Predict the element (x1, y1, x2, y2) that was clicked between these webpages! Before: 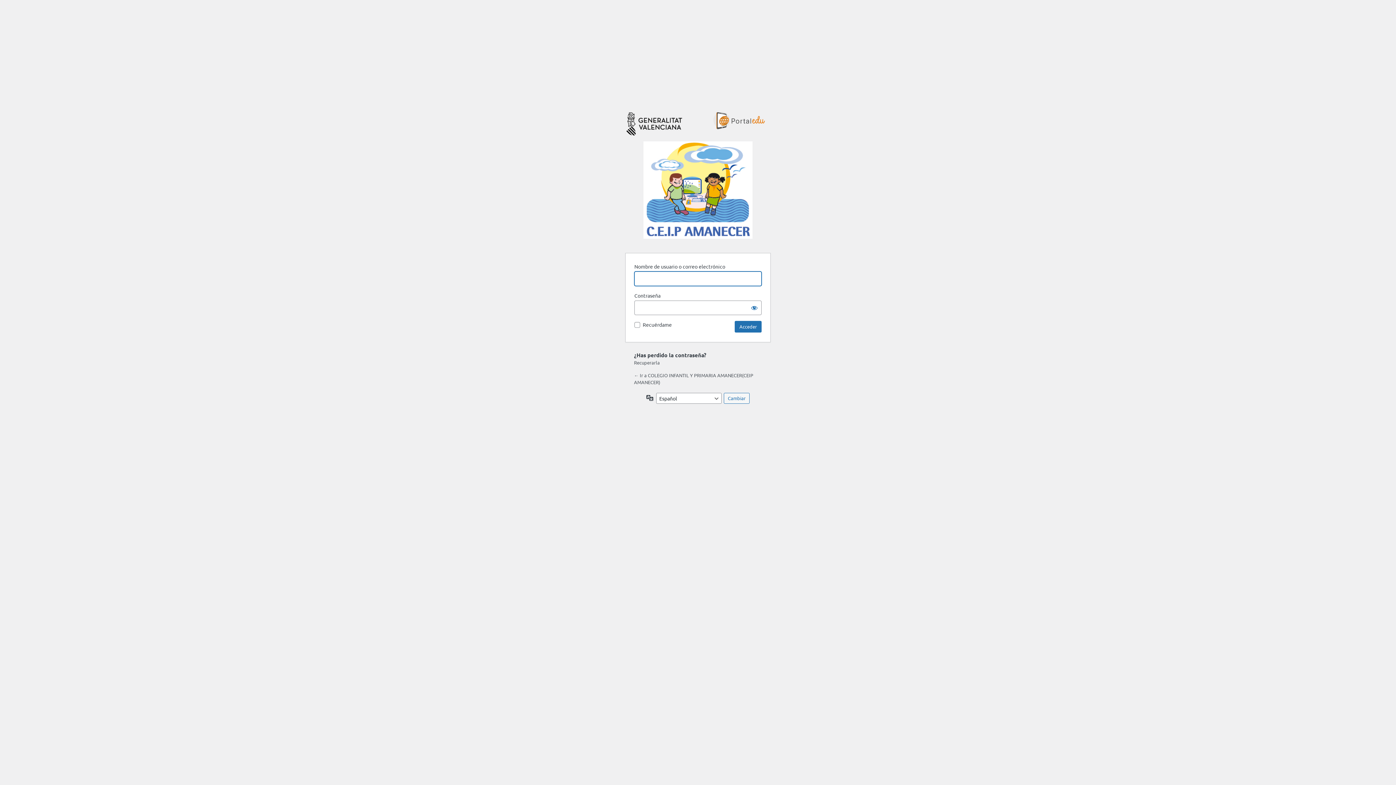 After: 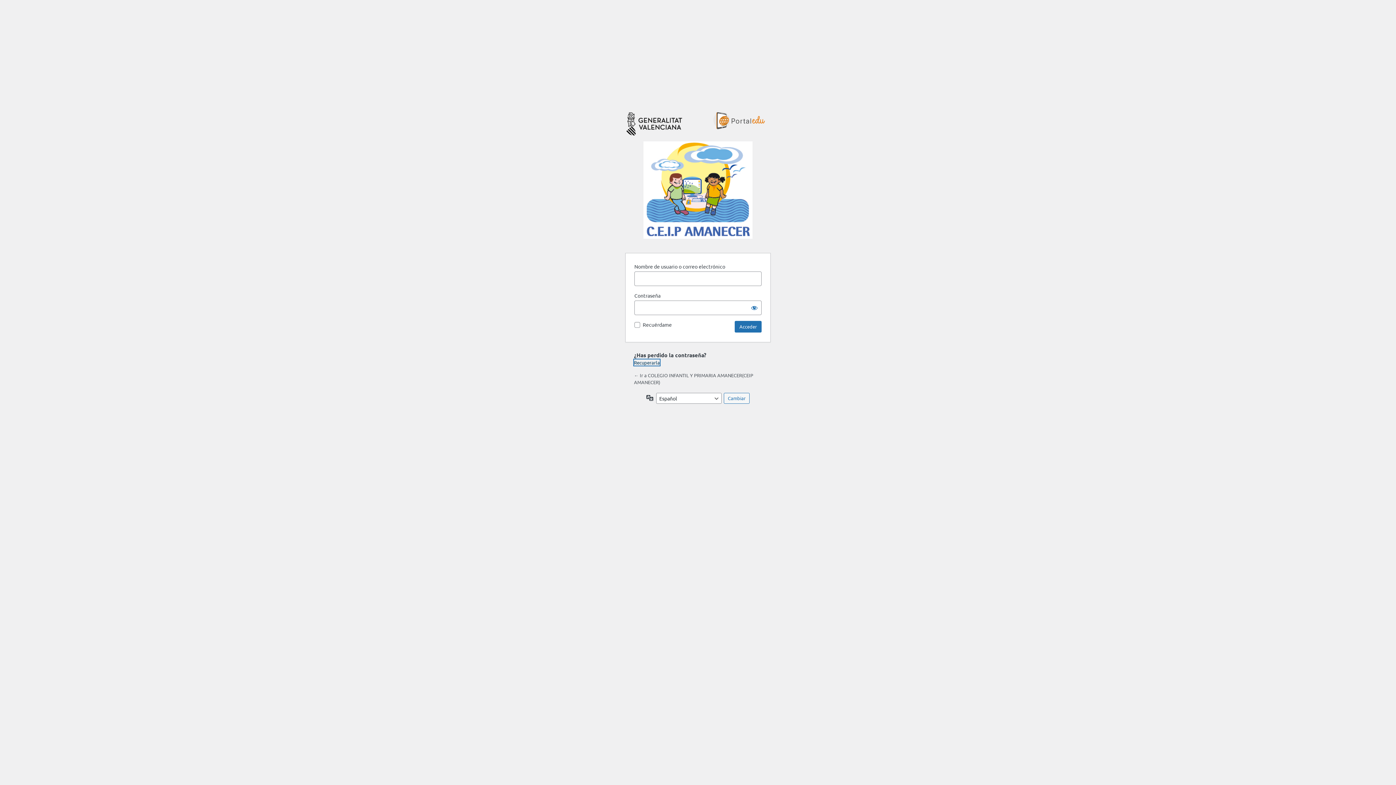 Action: label: Recuperarla bbox: (634, 359, 660, 365)